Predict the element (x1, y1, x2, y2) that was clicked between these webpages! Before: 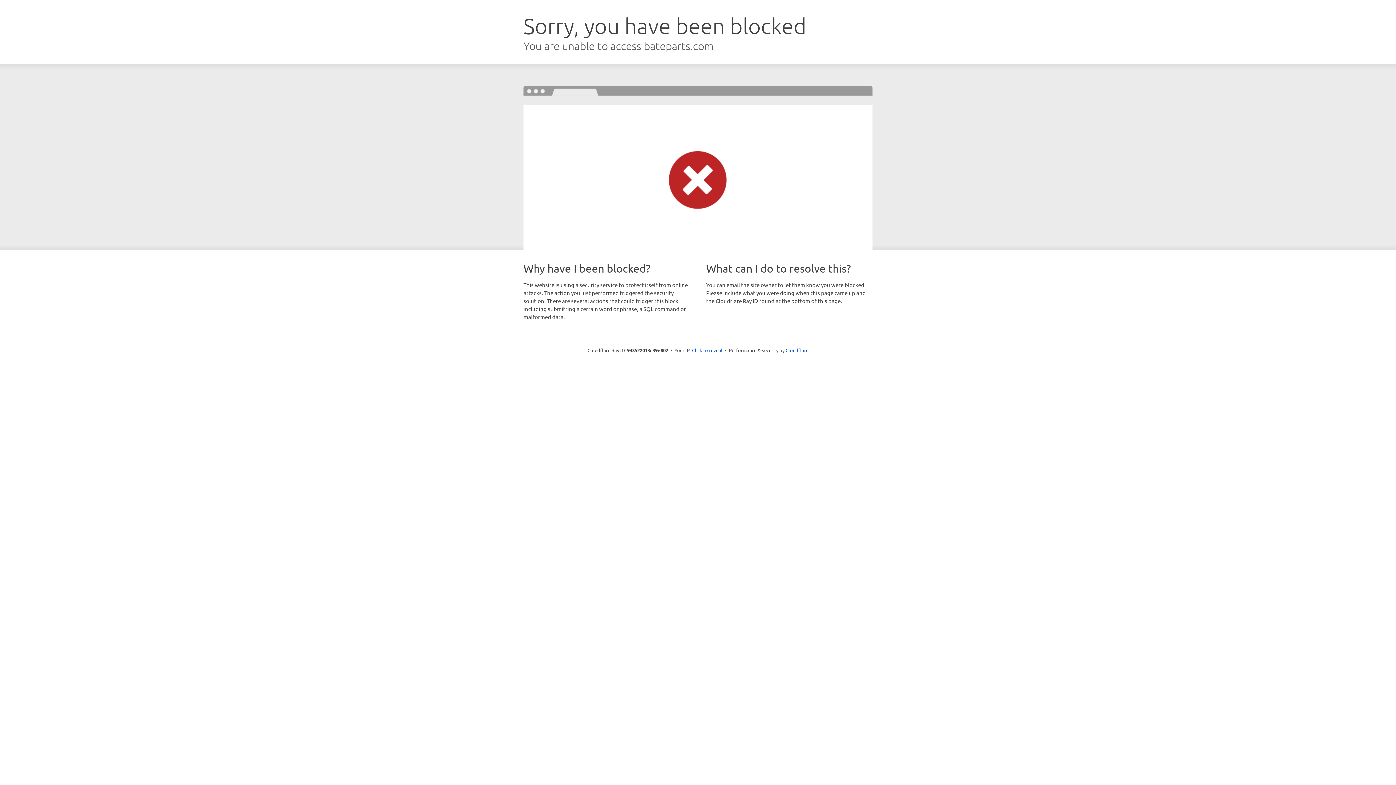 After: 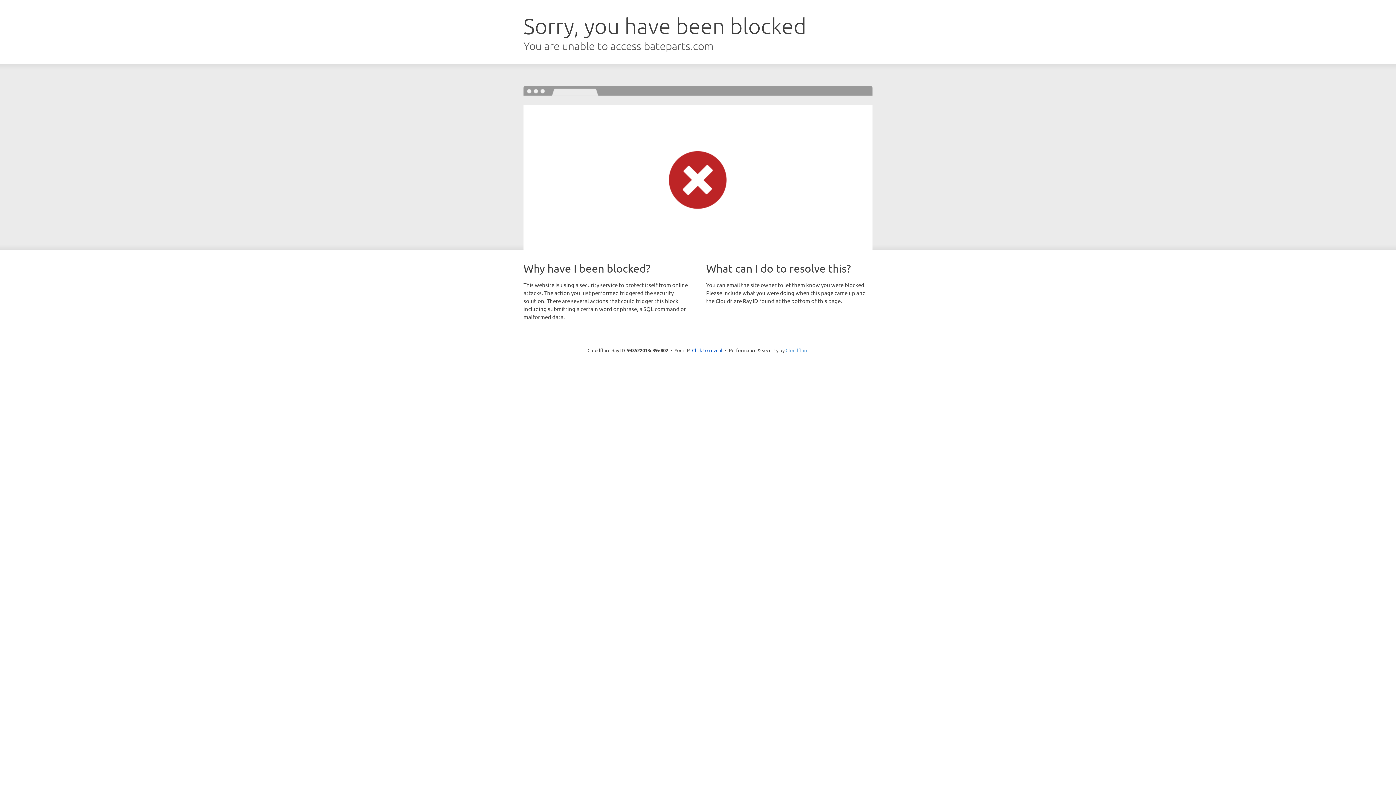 Action: bbox: (785, 347, 808, 353) label: Cloudflare